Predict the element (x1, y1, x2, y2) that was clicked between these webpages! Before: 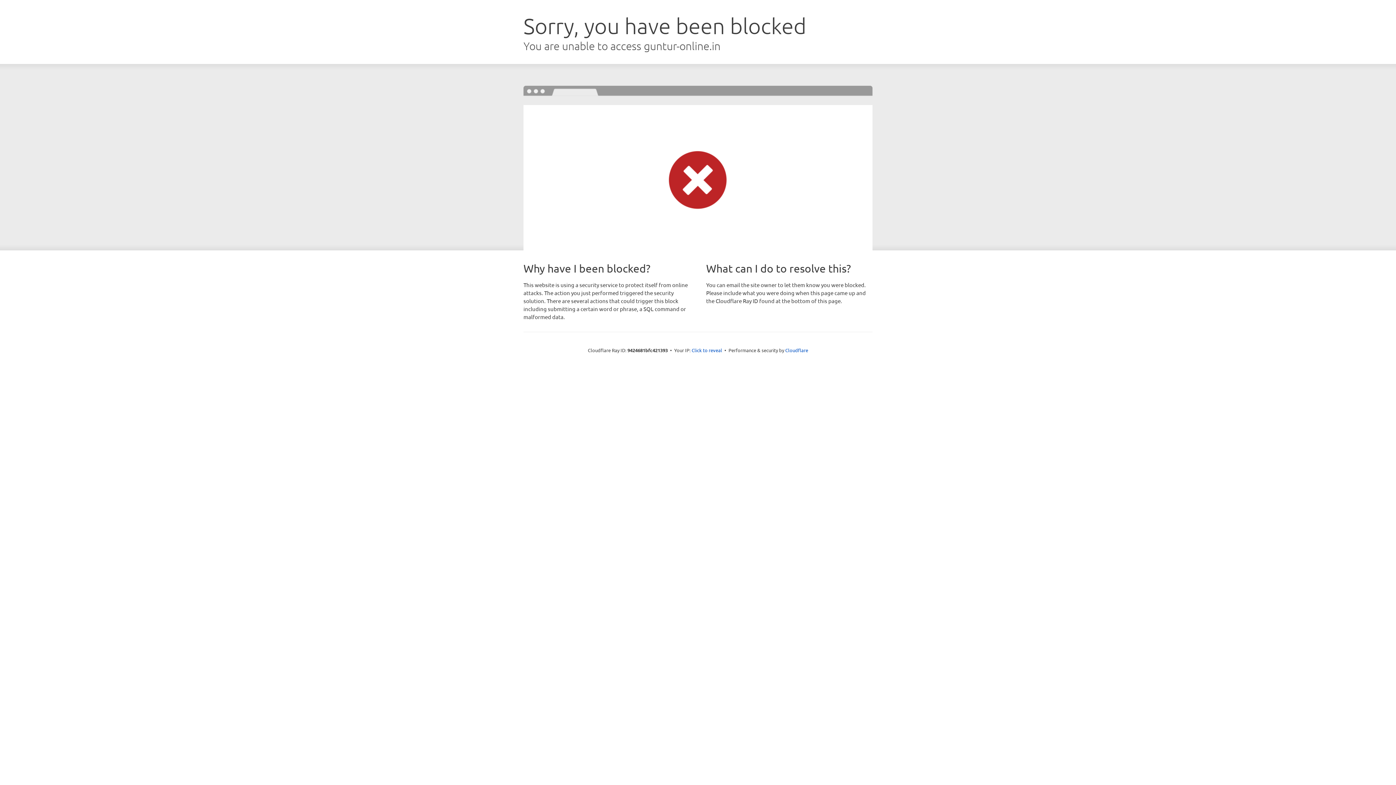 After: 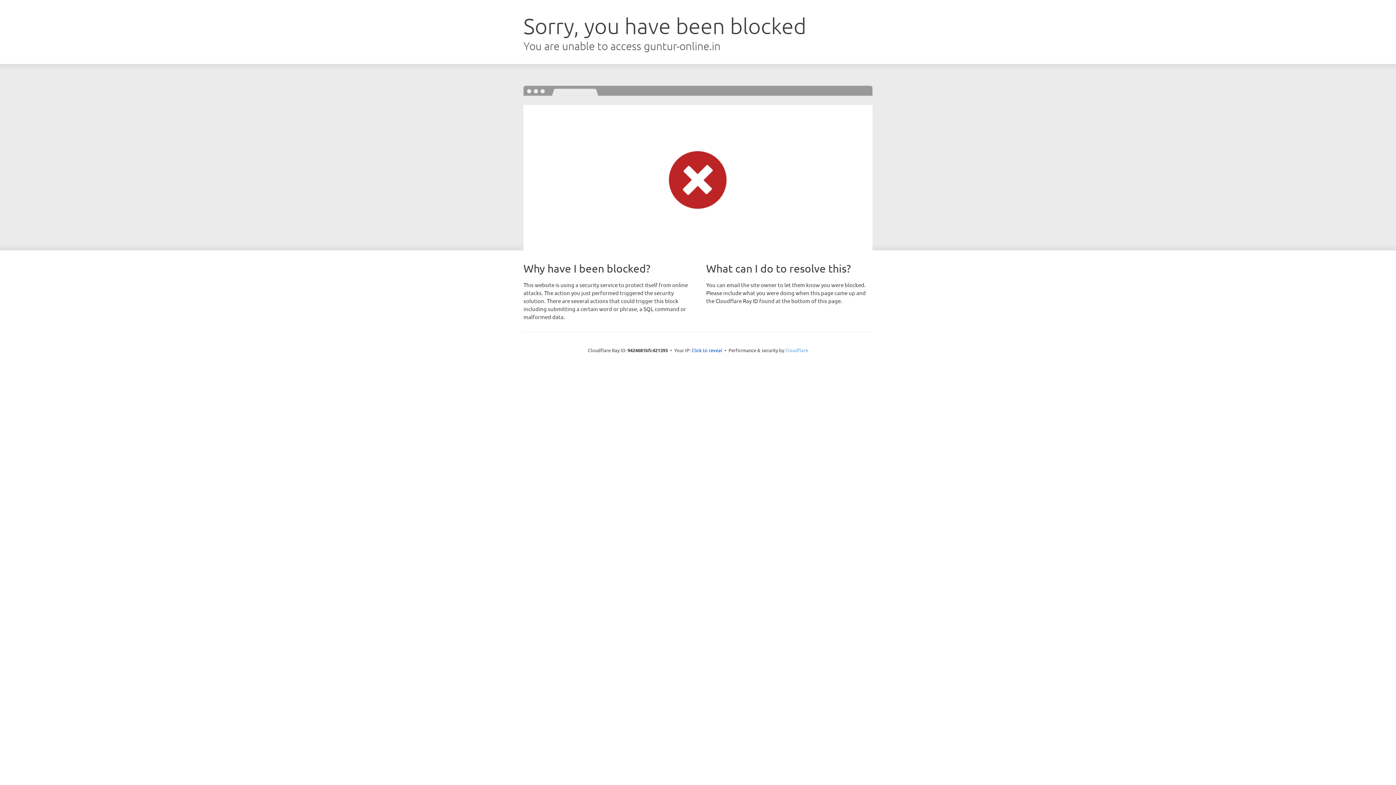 Action: bbox: (785, 347, 808, 353) label: Cloudflare